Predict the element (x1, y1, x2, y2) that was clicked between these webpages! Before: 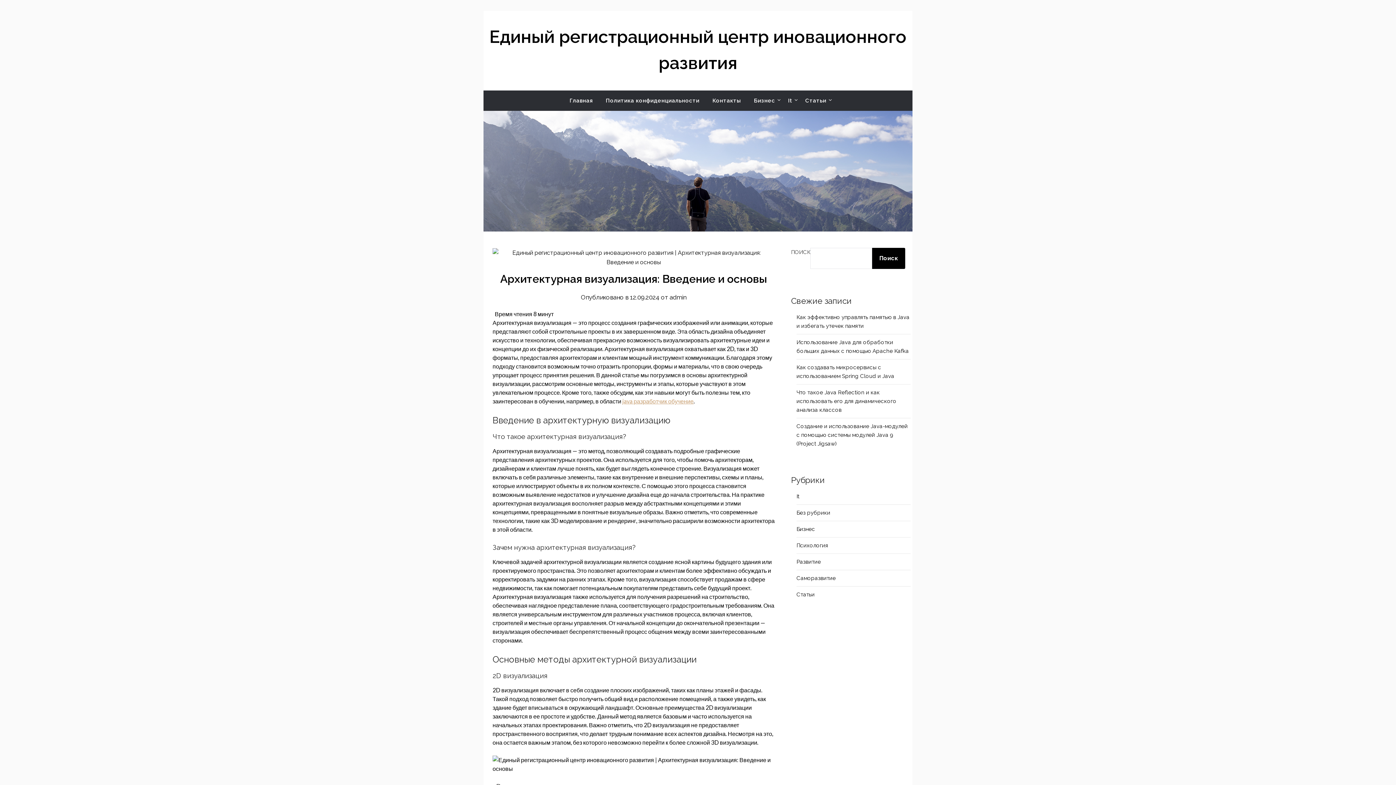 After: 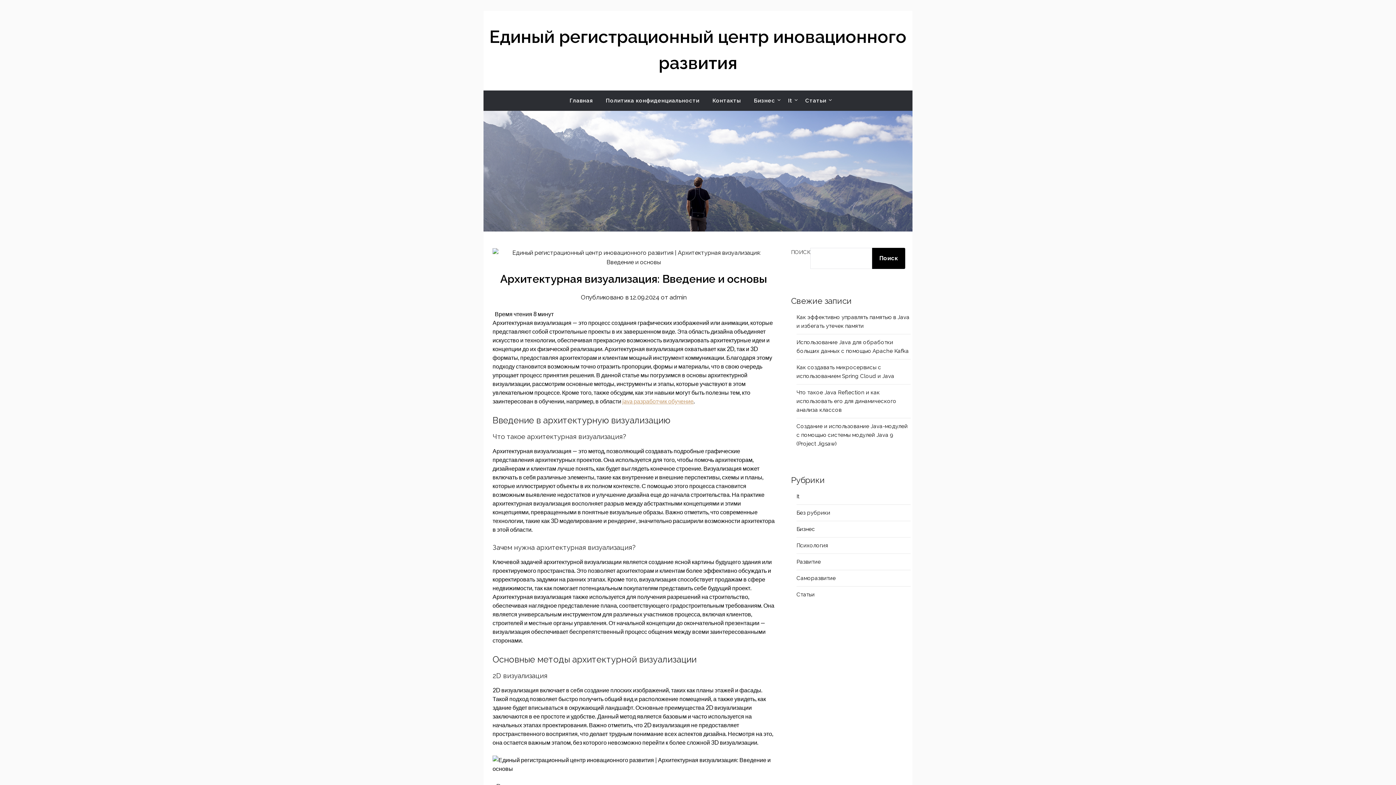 Action: label: 12.09.2024 bbox: (630, 293, 659, 301)